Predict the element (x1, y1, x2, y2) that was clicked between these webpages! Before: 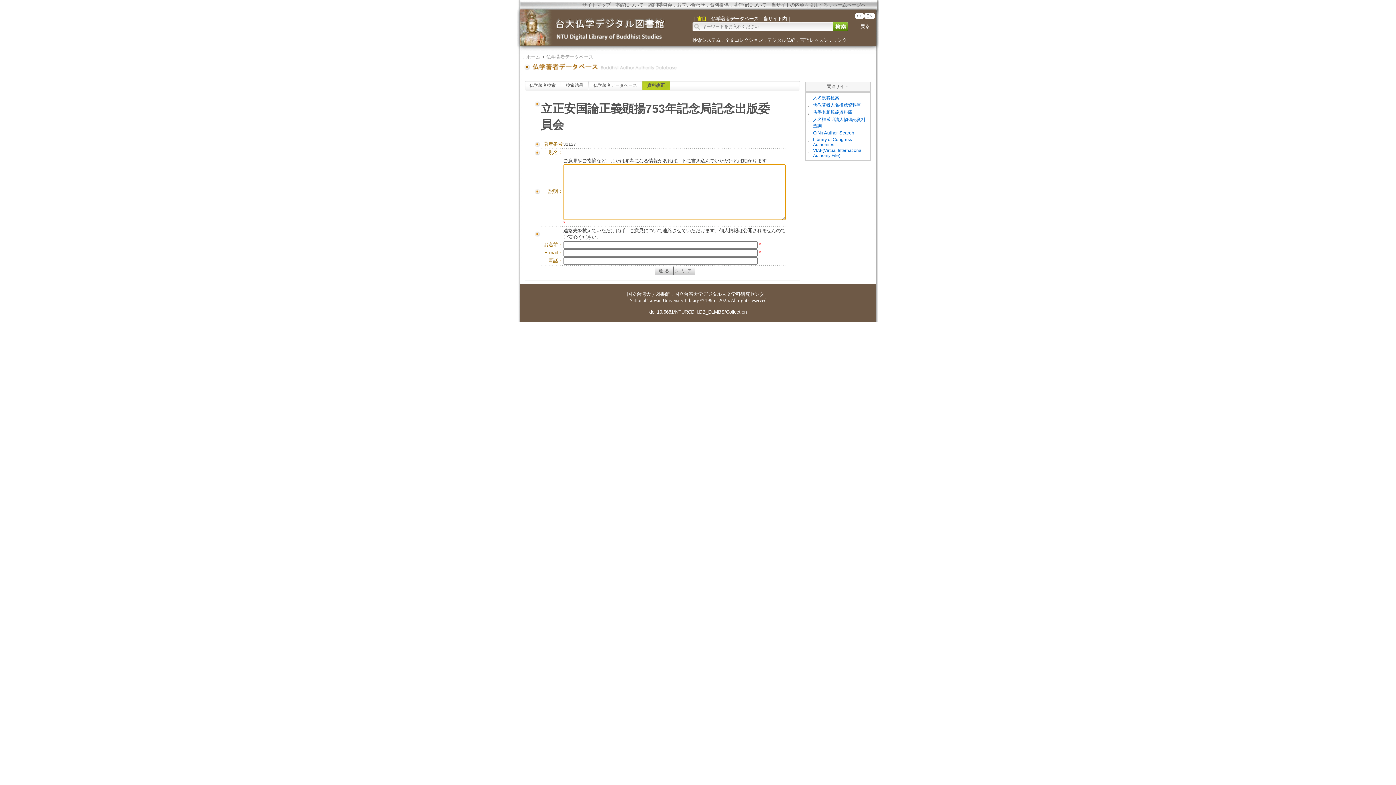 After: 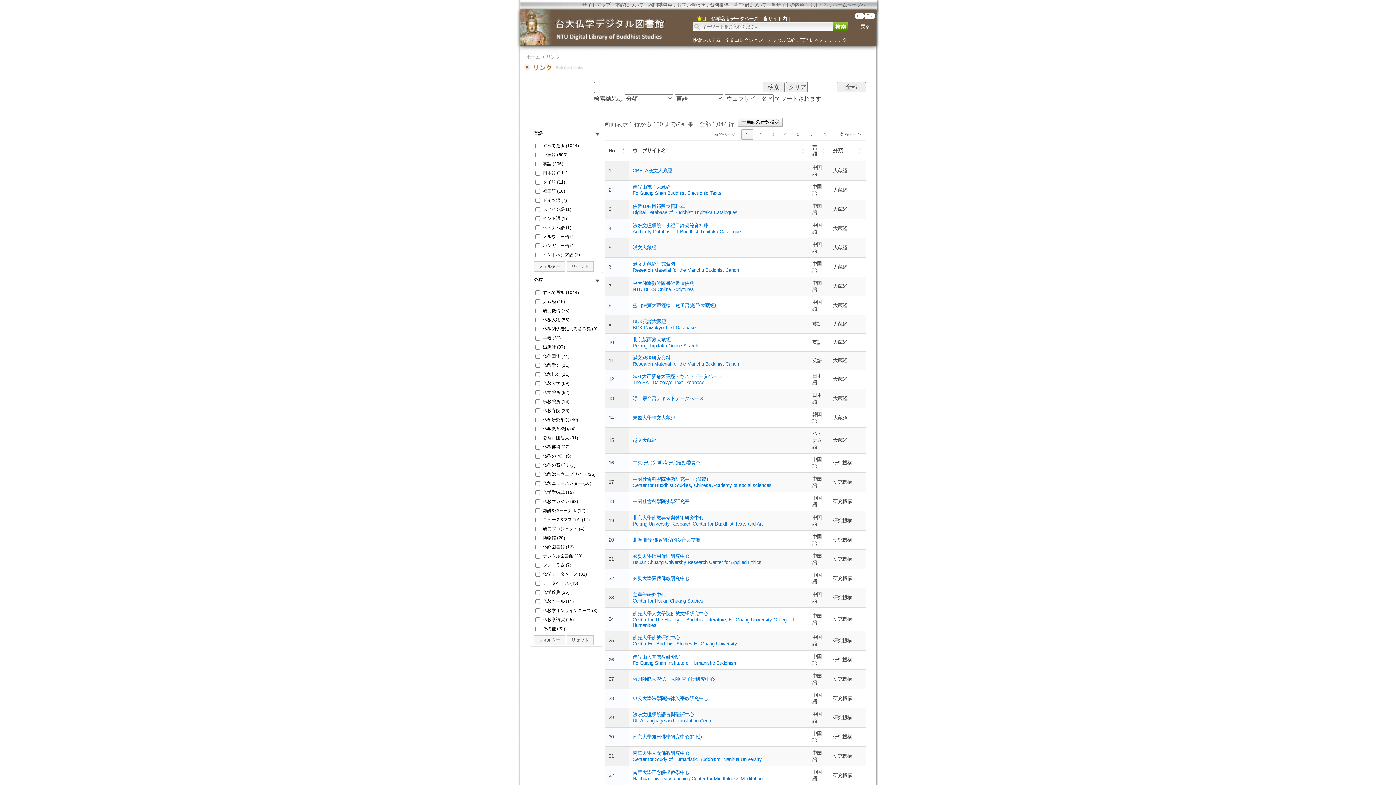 Action: bbox: (832, 37, 847, 42) label: リンク